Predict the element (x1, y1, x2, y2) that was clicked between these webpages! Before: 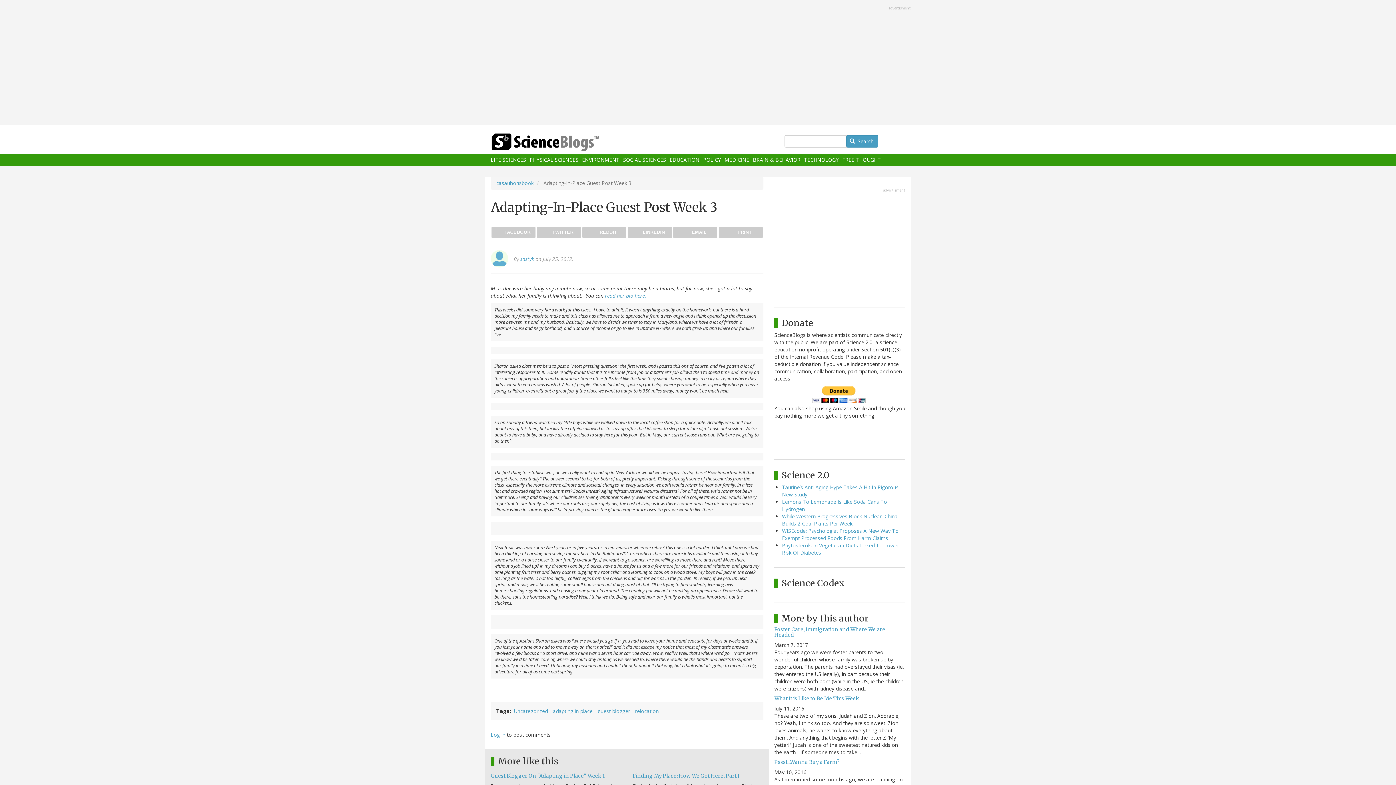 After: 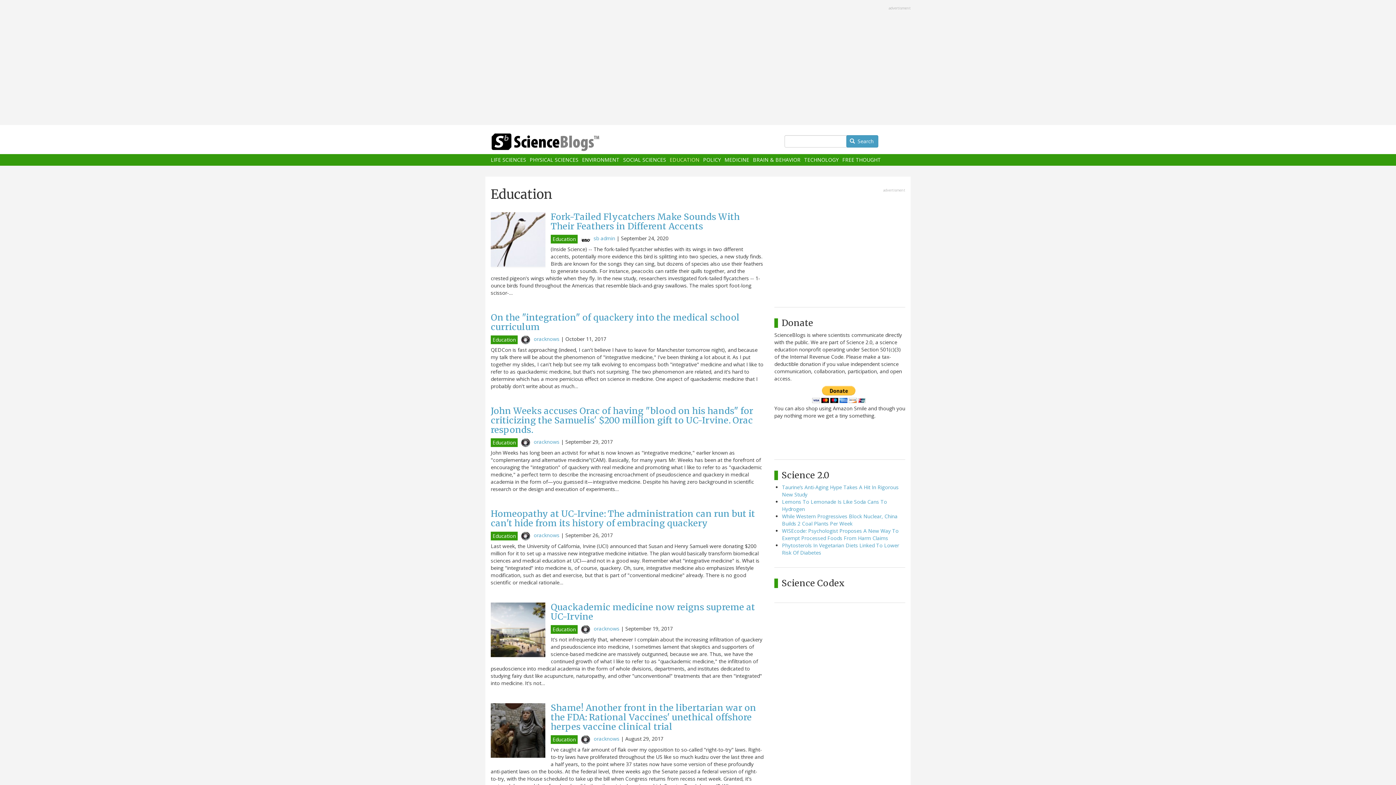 Action: bbox: (669, 157, 699, 162) label: EDUCATION